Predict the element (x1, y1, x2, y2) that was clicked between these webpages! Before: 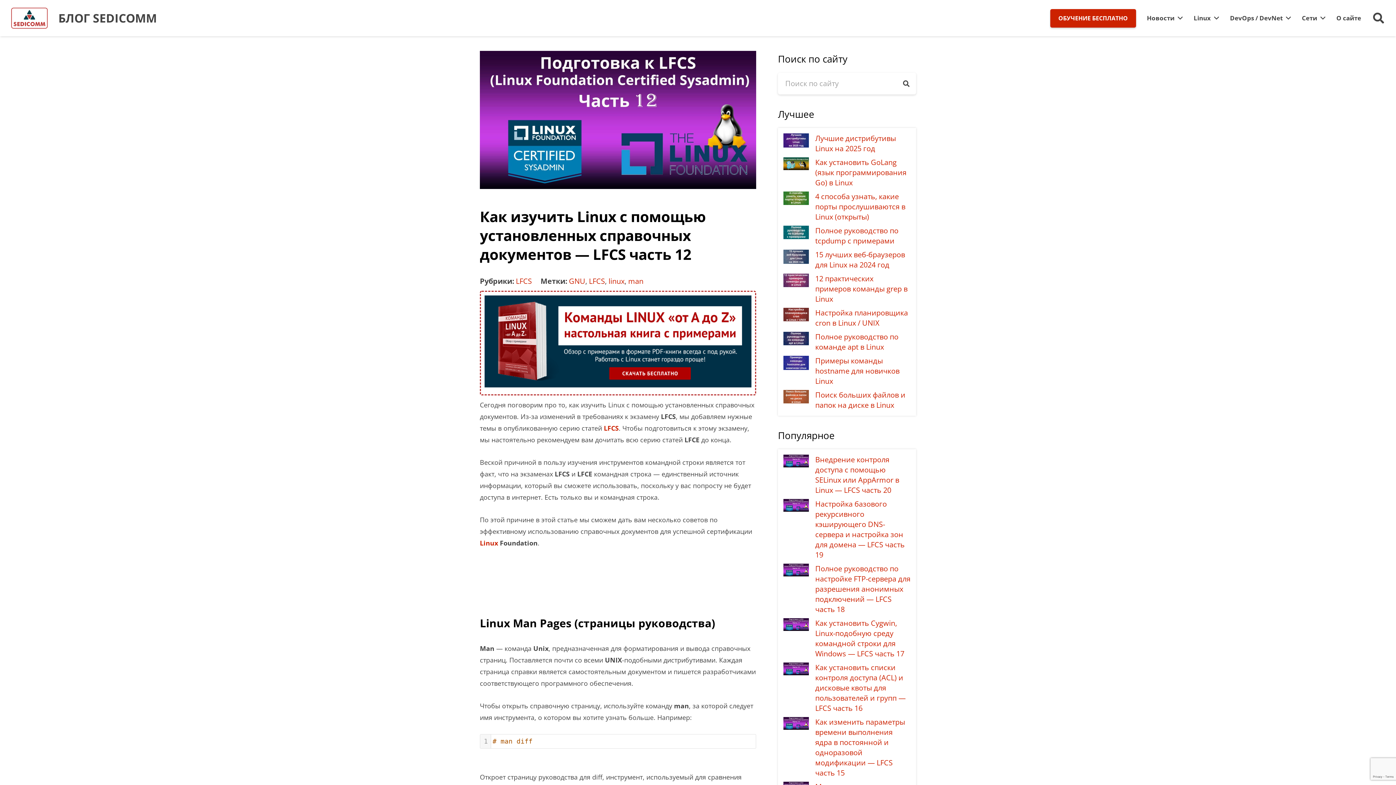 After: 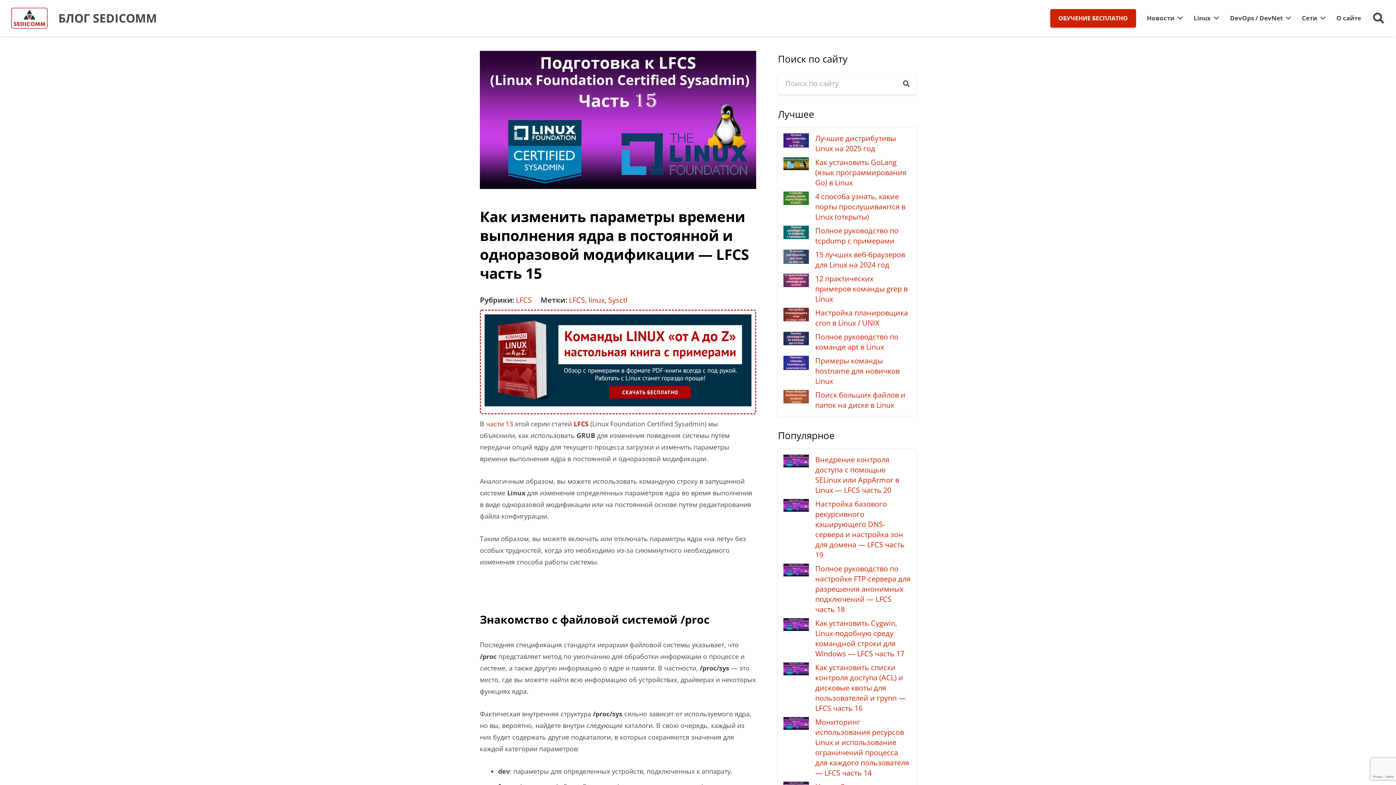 Action: bbox: (783, 717, 809, 730) label: Как изменить параметры времени выполнения ядра в постоянной и одноразовой модификации — LFCS часть 15